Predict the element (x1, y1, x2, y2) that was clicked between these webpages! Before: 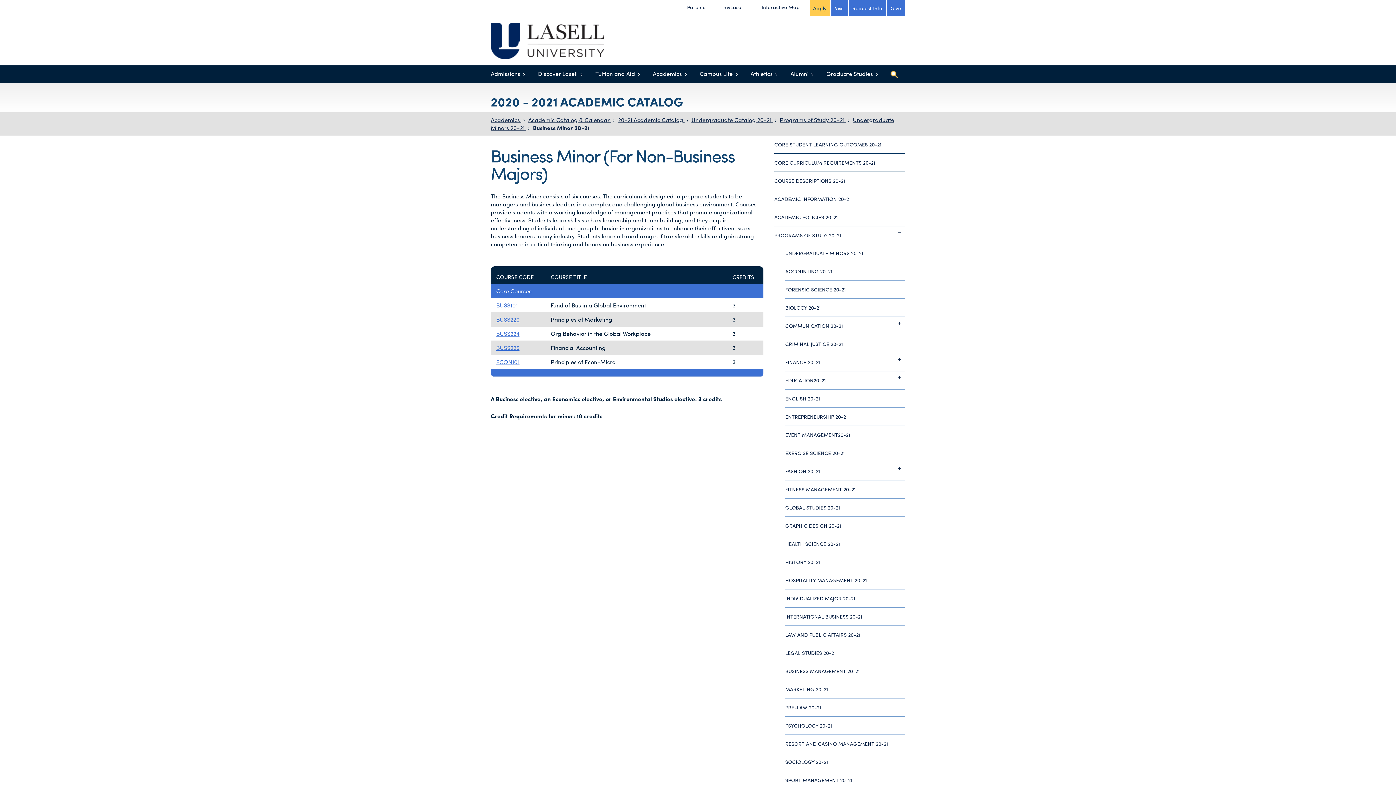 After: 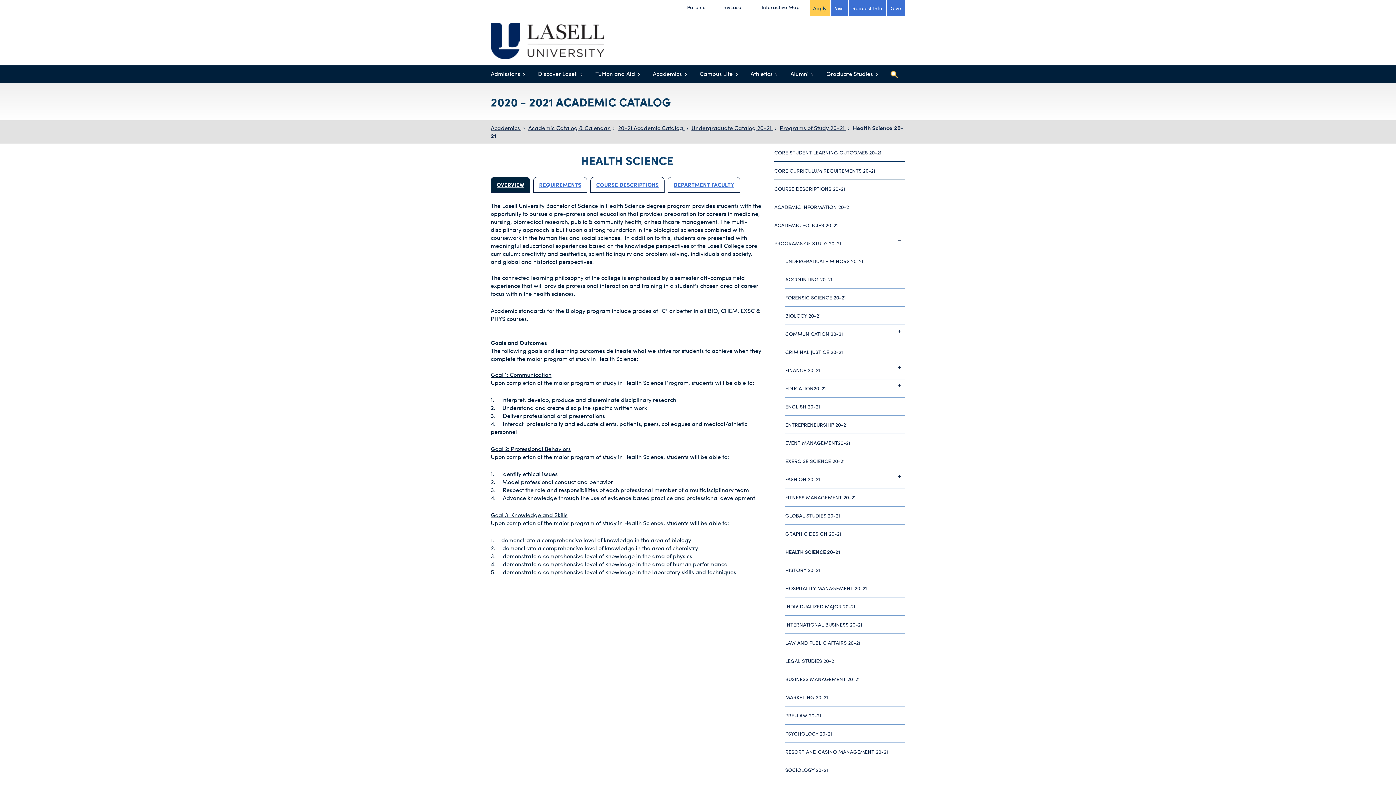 Action: bbox: (785, 535, 905, 553) label: HEALTH SCIENCE 20-21